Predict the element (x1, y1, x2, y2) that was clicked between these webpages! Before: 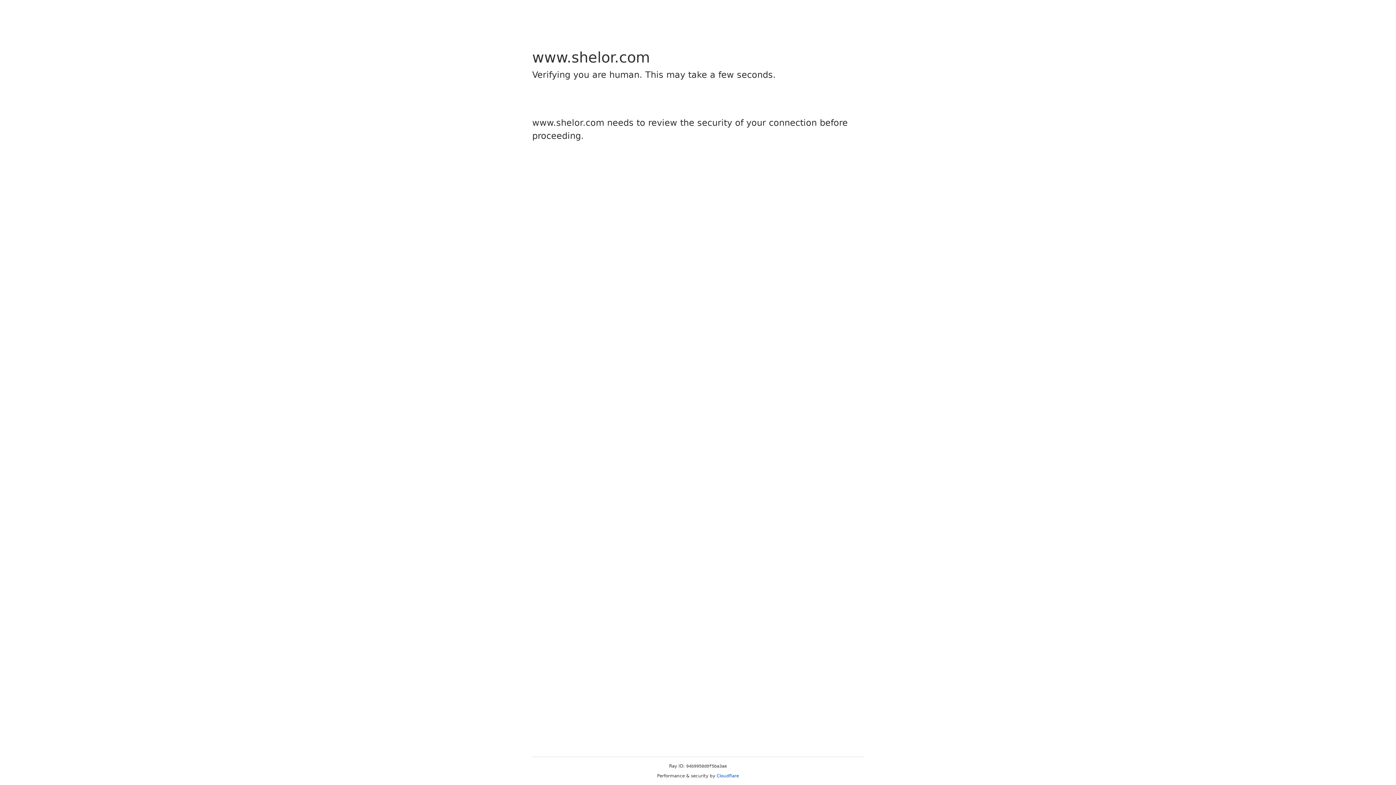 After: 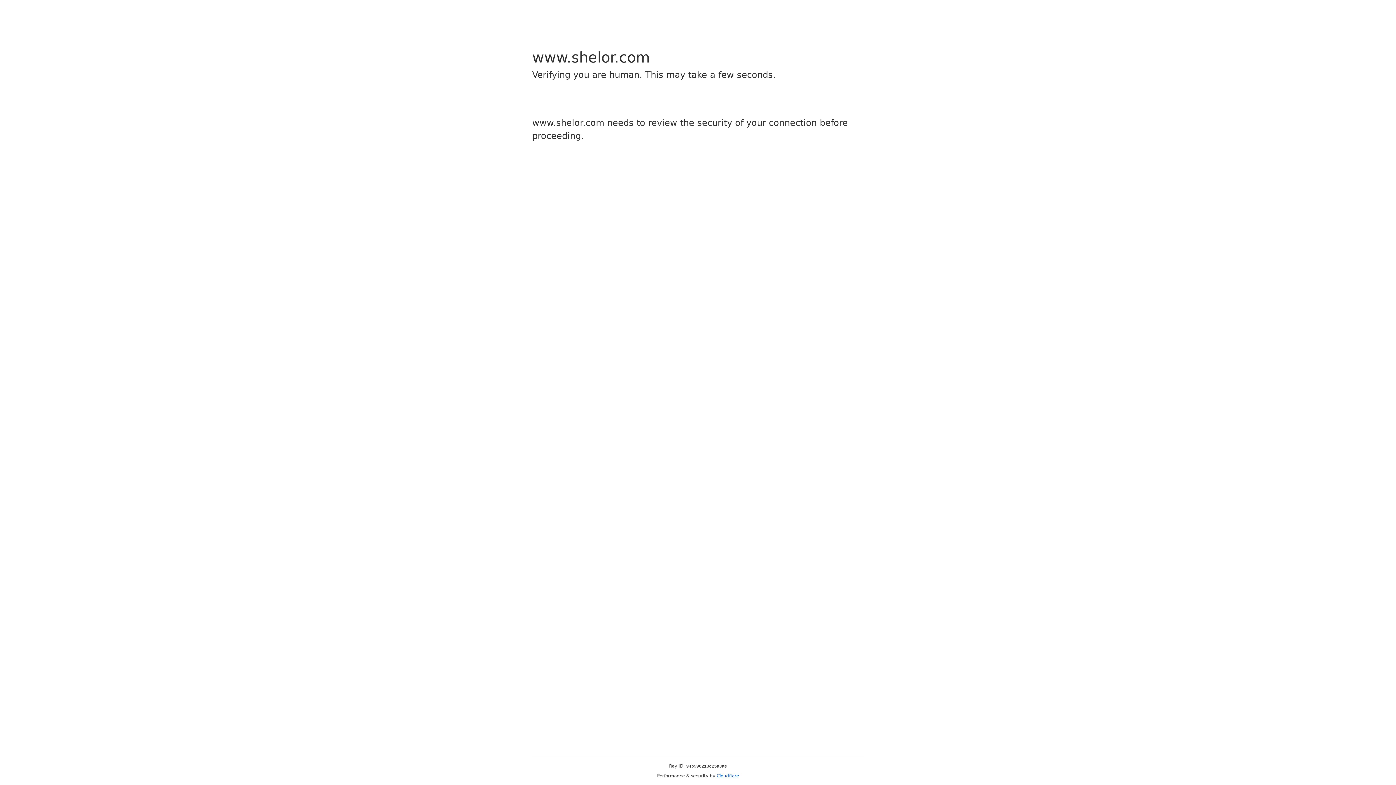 Action: bbox: (716, 773, 739, 778) label: Cloudflare